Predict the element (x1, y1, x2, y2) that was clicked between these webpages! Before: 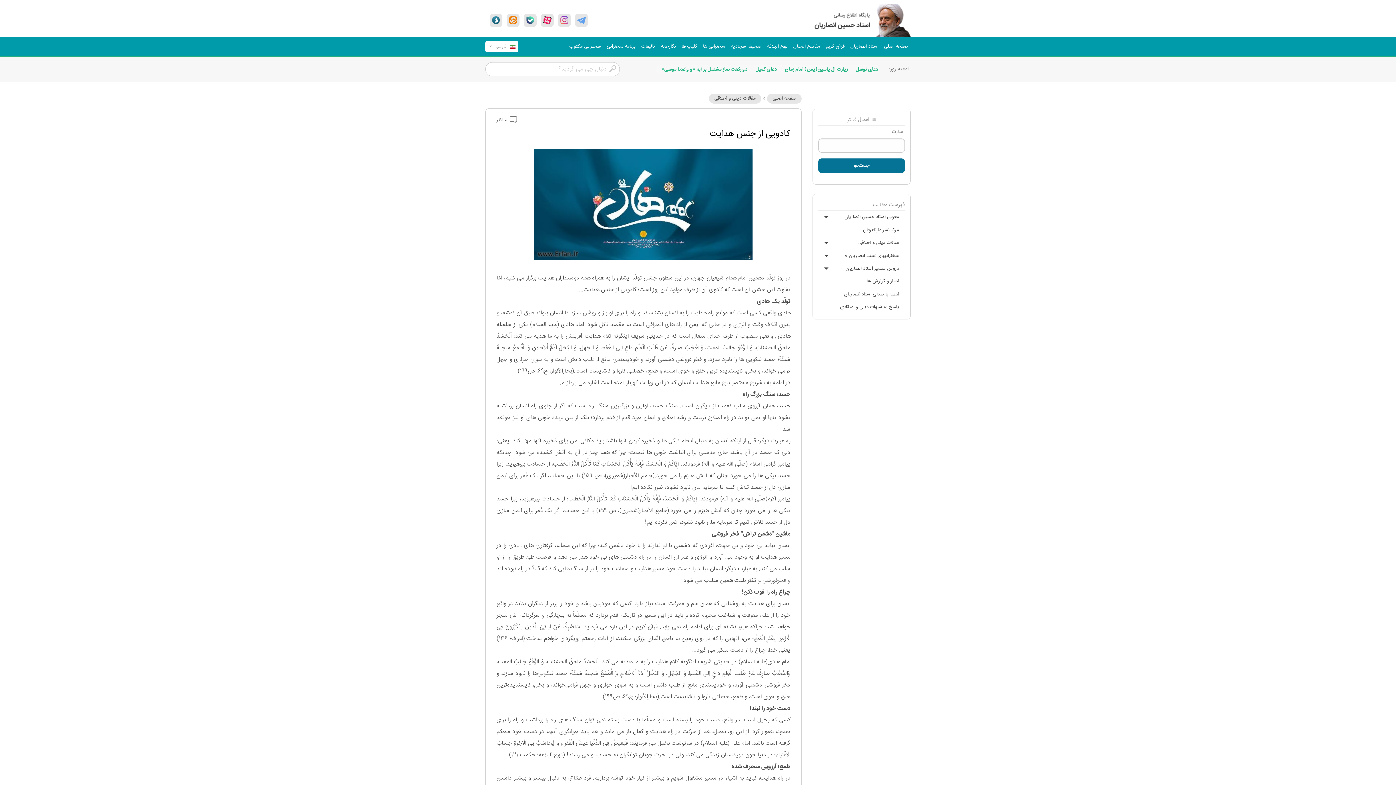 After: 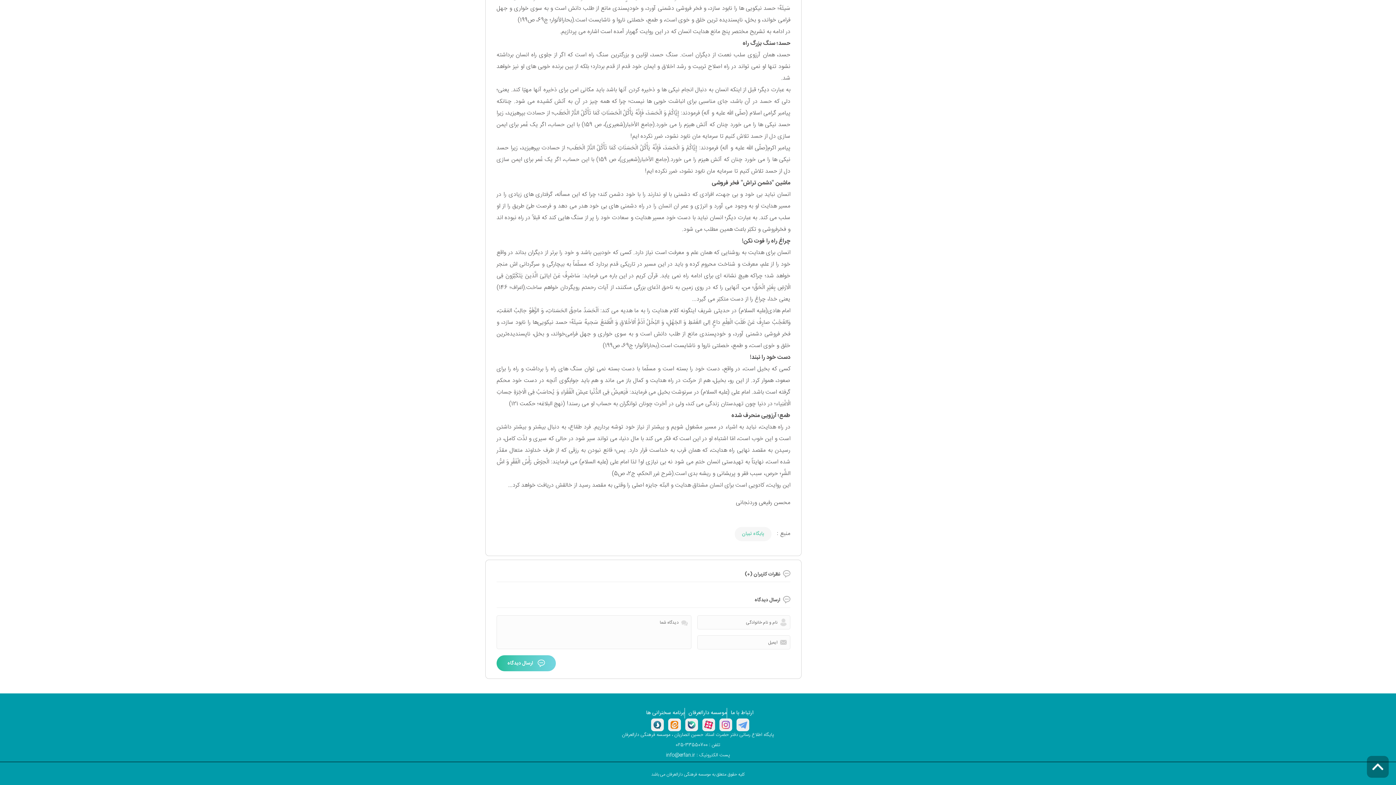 Action: bbox: (496, 116, 517, 124) label:  0 نظر